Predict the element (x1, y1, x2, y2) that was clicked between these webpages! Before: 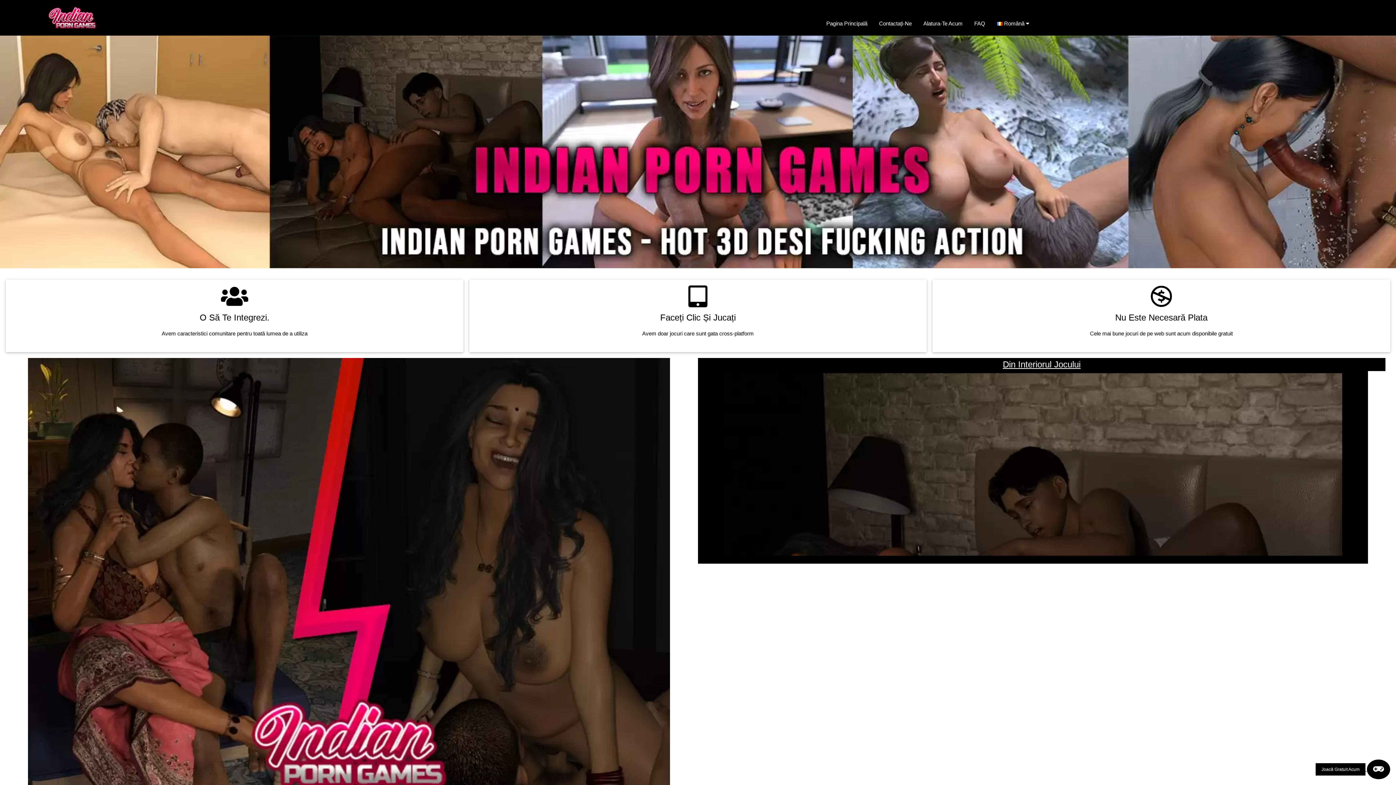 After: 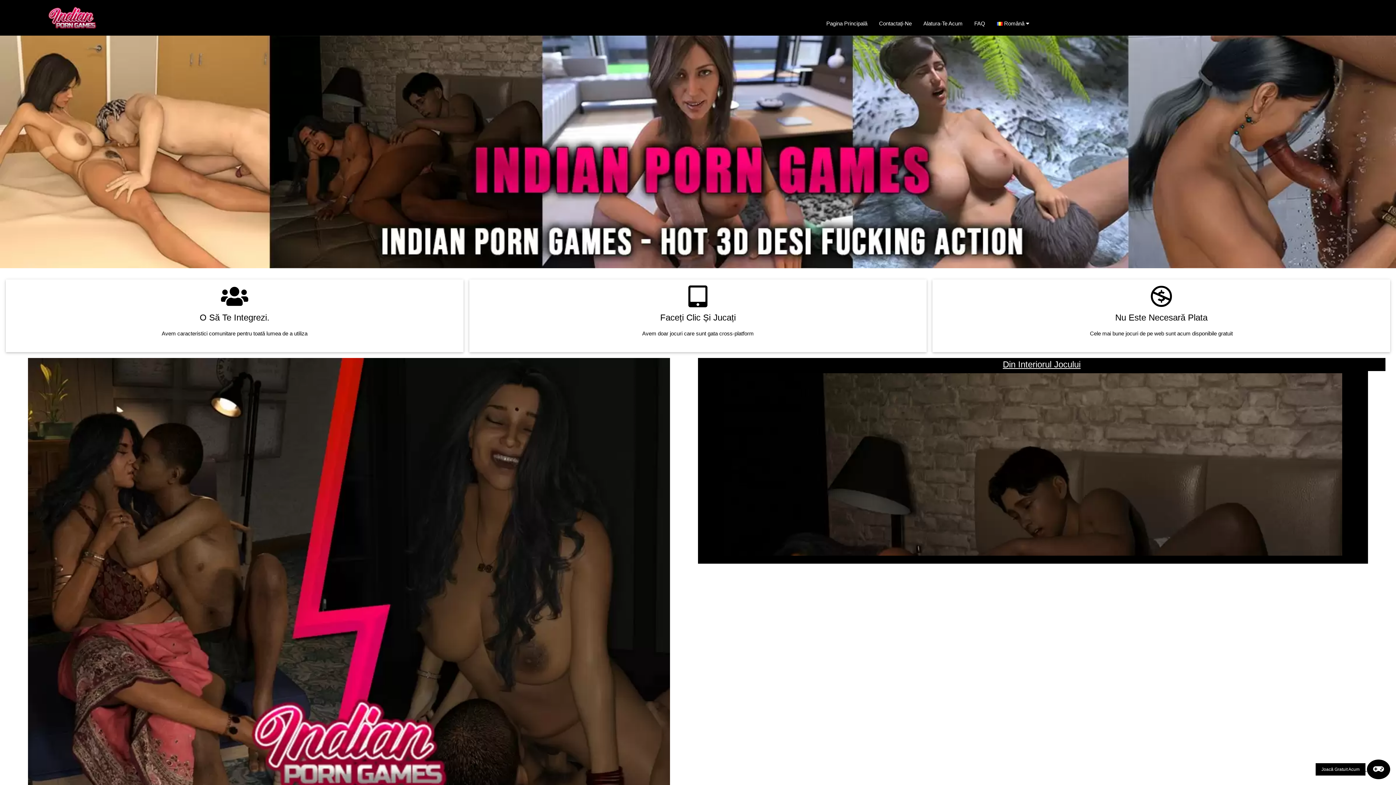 Action: bbox: (5, 2, 138, 32)